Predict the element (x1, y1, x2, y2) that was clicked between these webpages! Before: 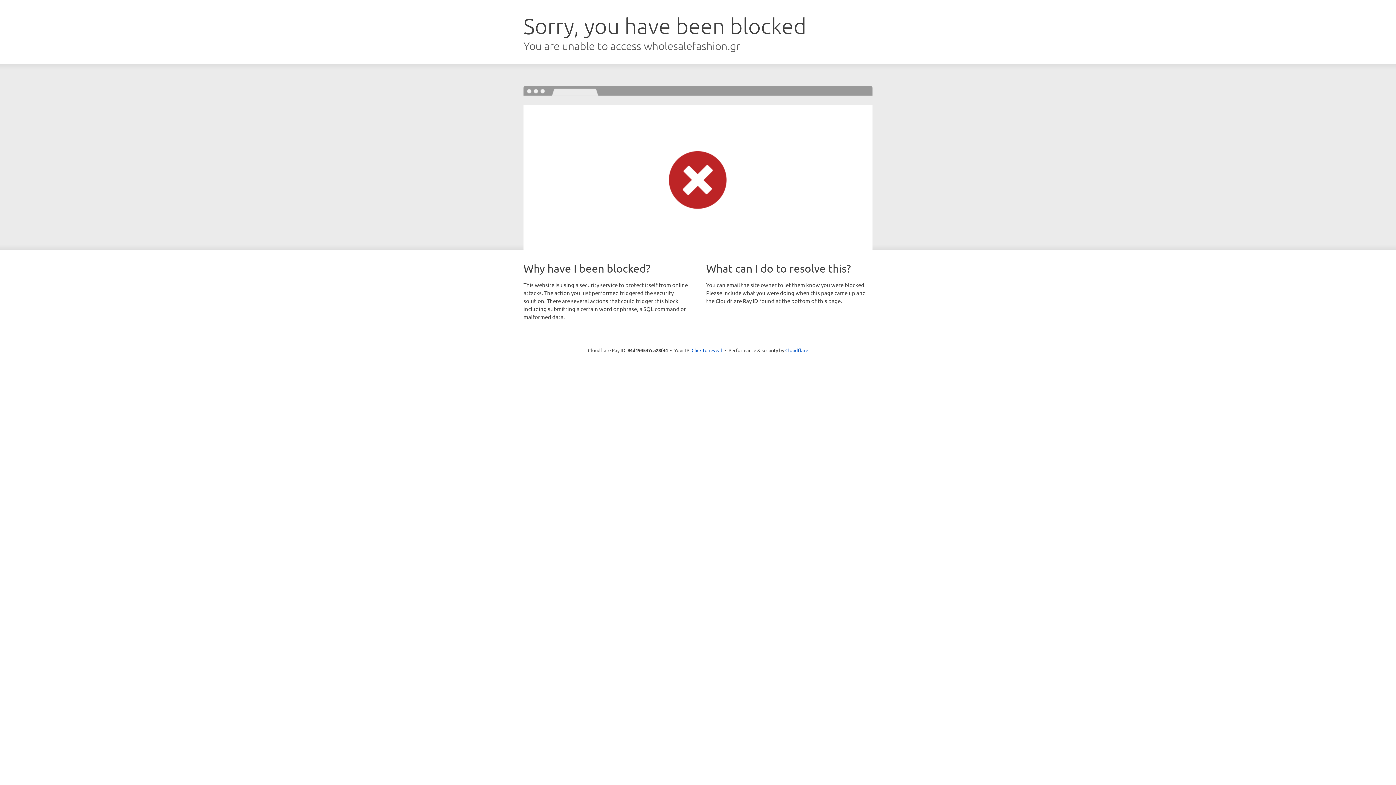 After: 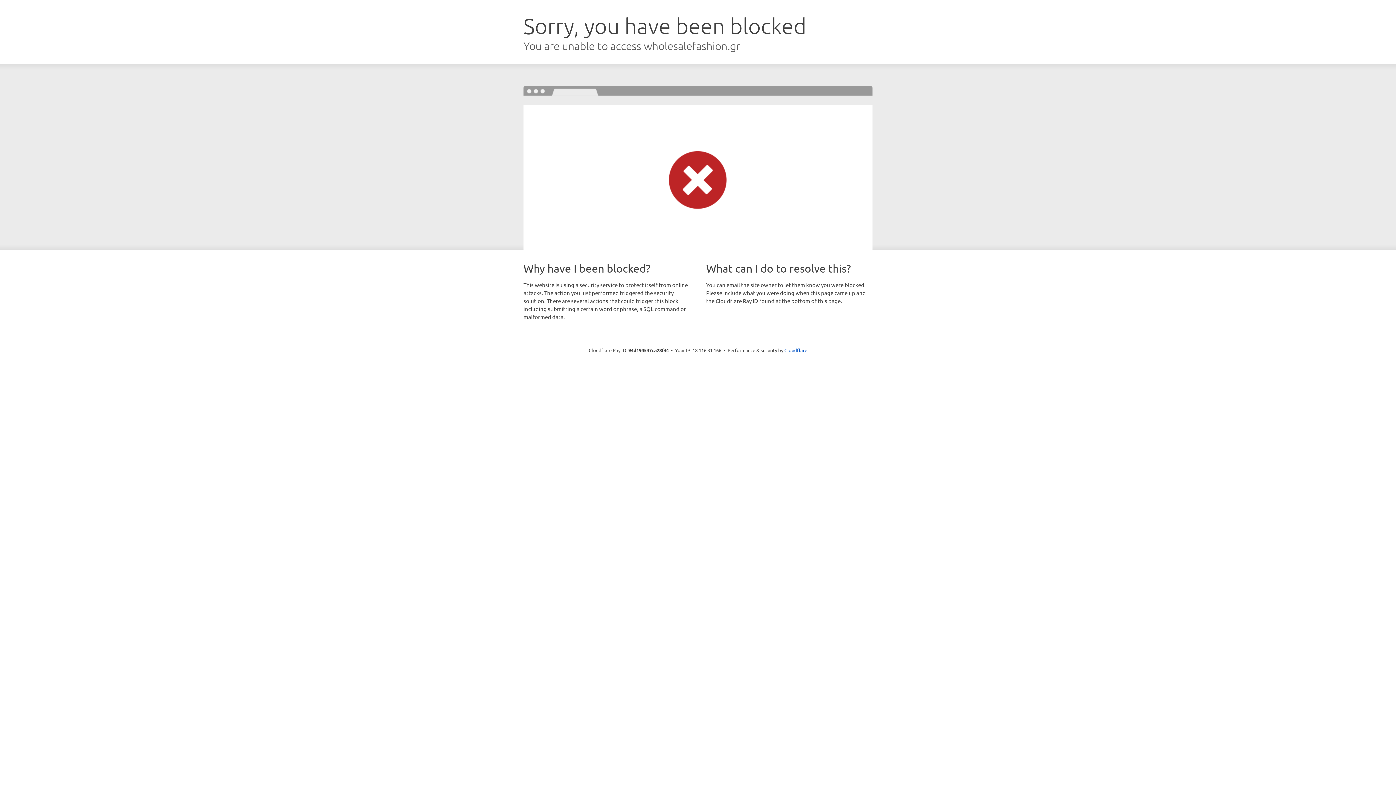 Action: label: Click to reveal bbox: (691, 346, 722, 353)